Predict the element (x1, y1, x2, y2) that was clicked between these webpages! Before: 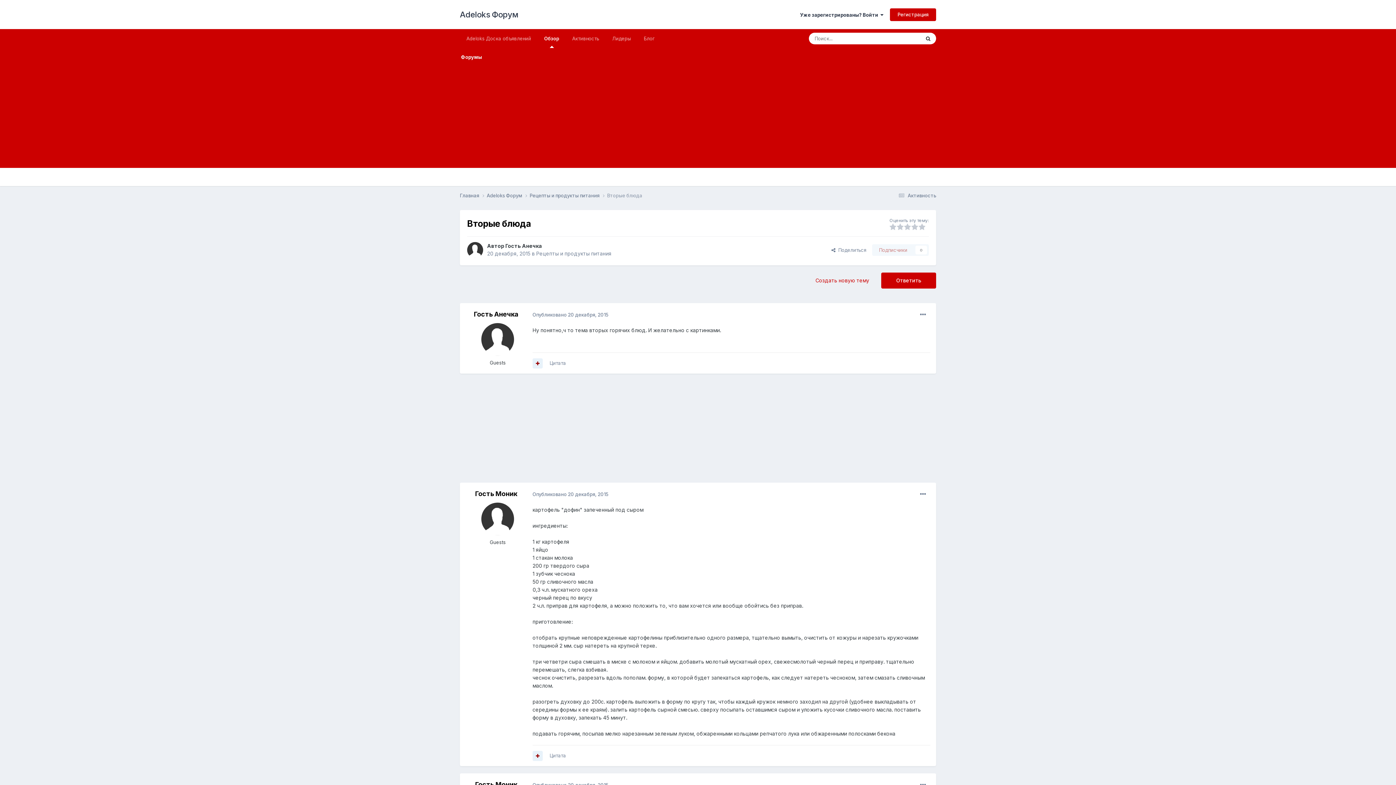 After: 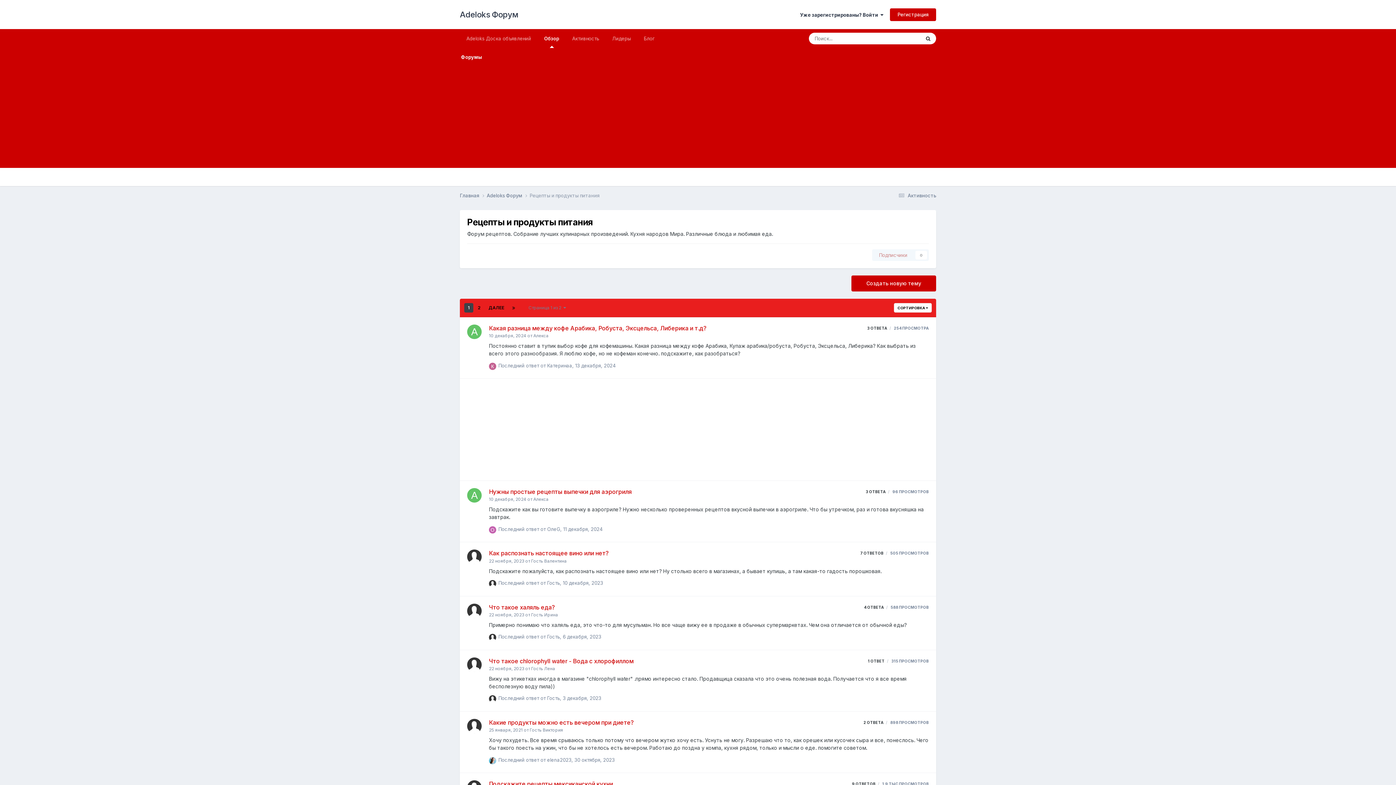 Action: bbox: (536, 250, 611, 256) label: Рецепты и продукты питания